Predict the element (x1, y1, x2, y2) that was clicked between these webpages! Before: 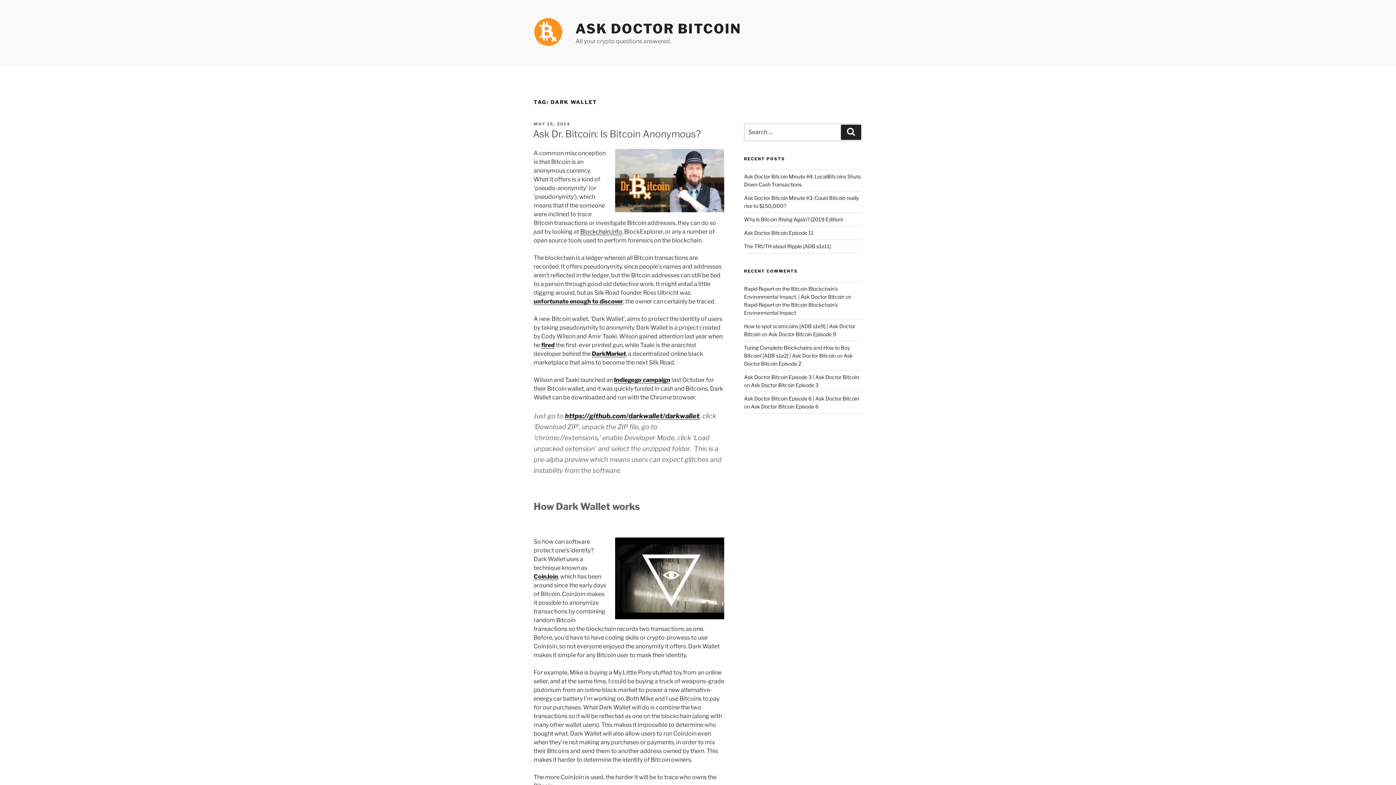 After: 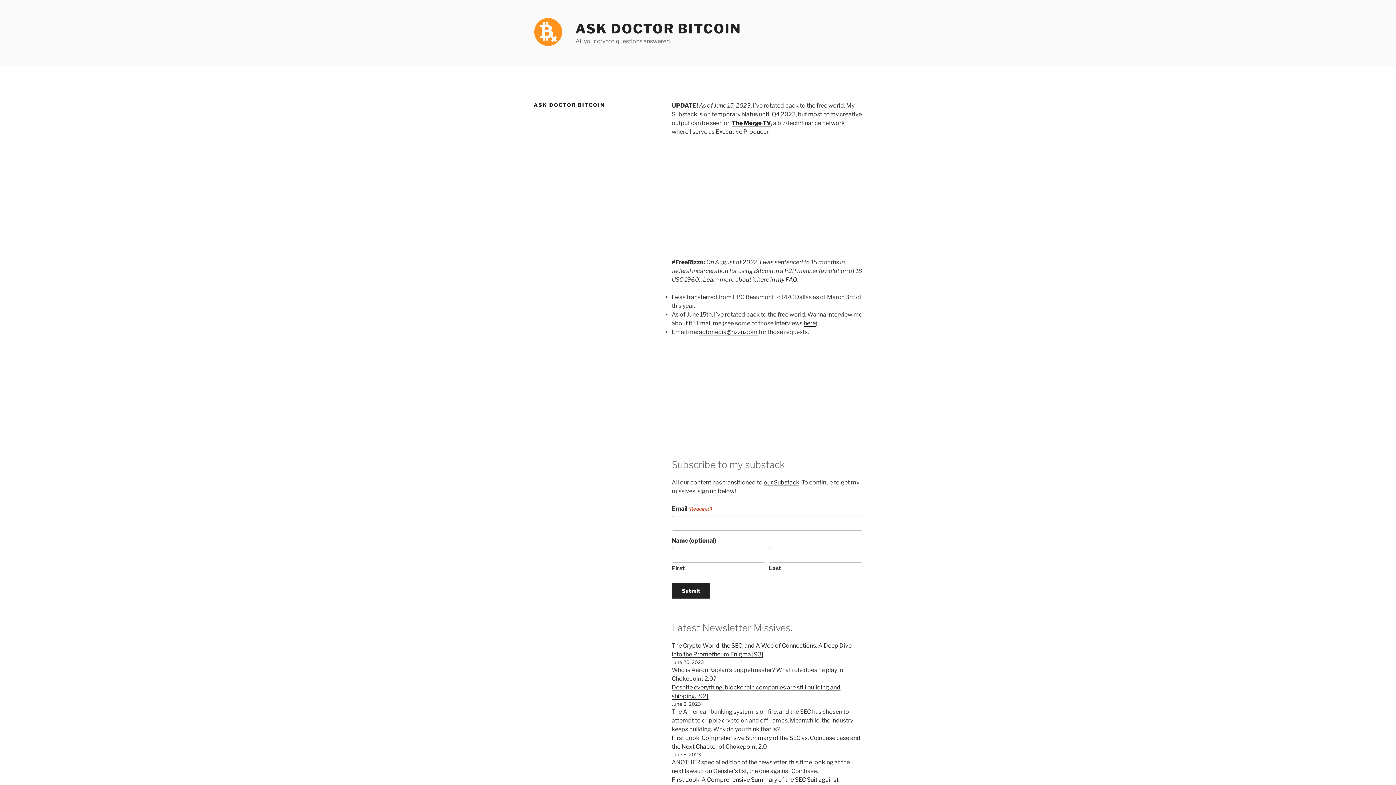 Action: bbox: (533, 17, 574, 49)